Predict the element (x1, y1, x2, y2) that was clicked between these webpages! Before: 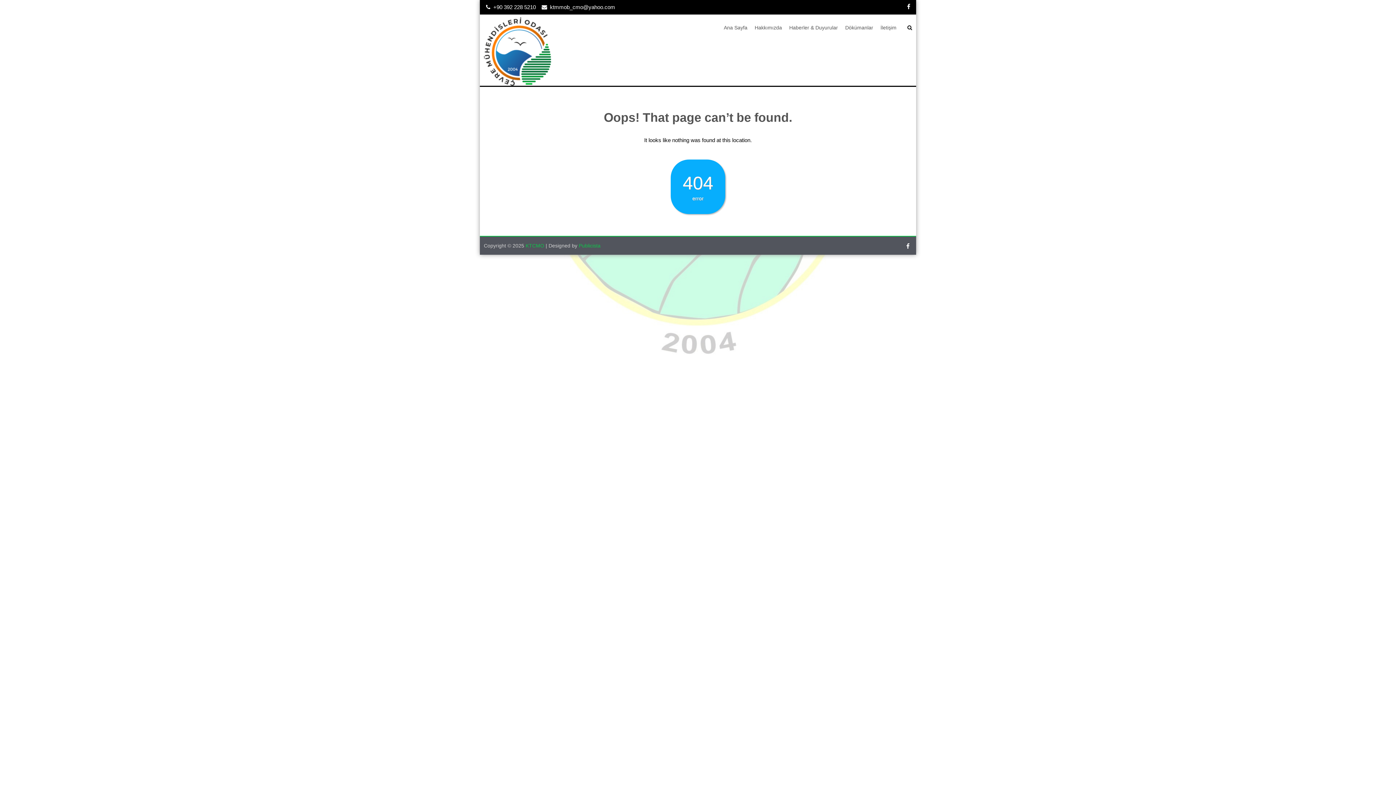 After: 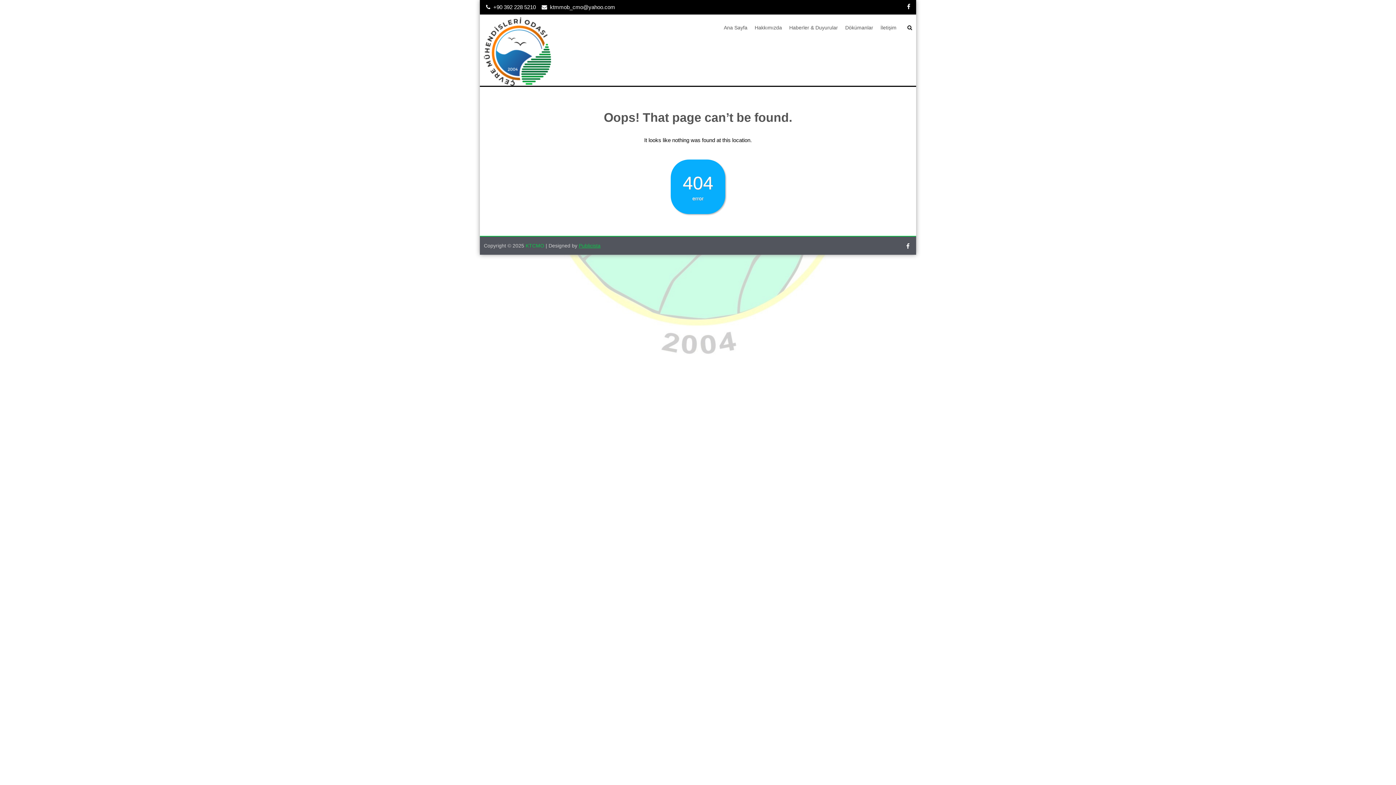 Action: label: Publicista bbox: (578, 242, 600, 248)